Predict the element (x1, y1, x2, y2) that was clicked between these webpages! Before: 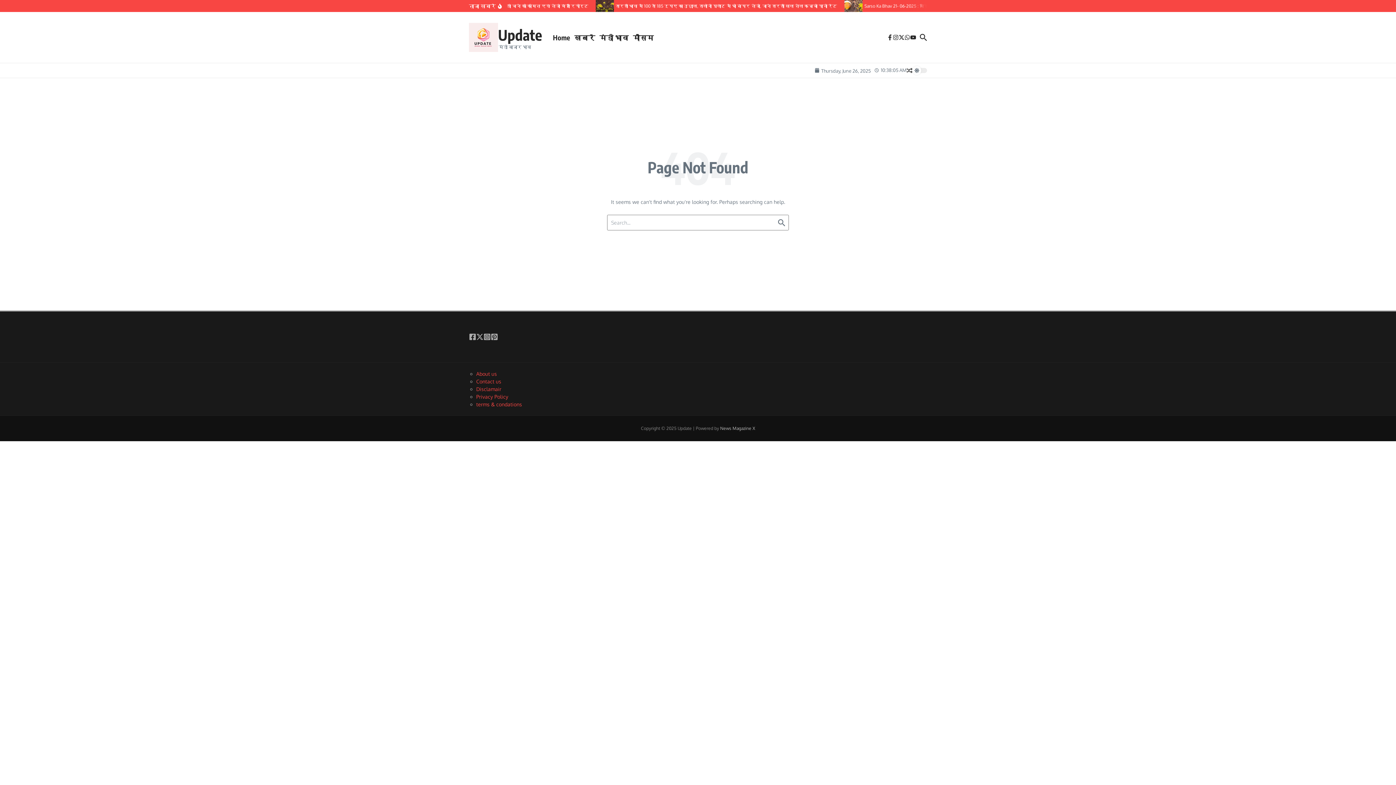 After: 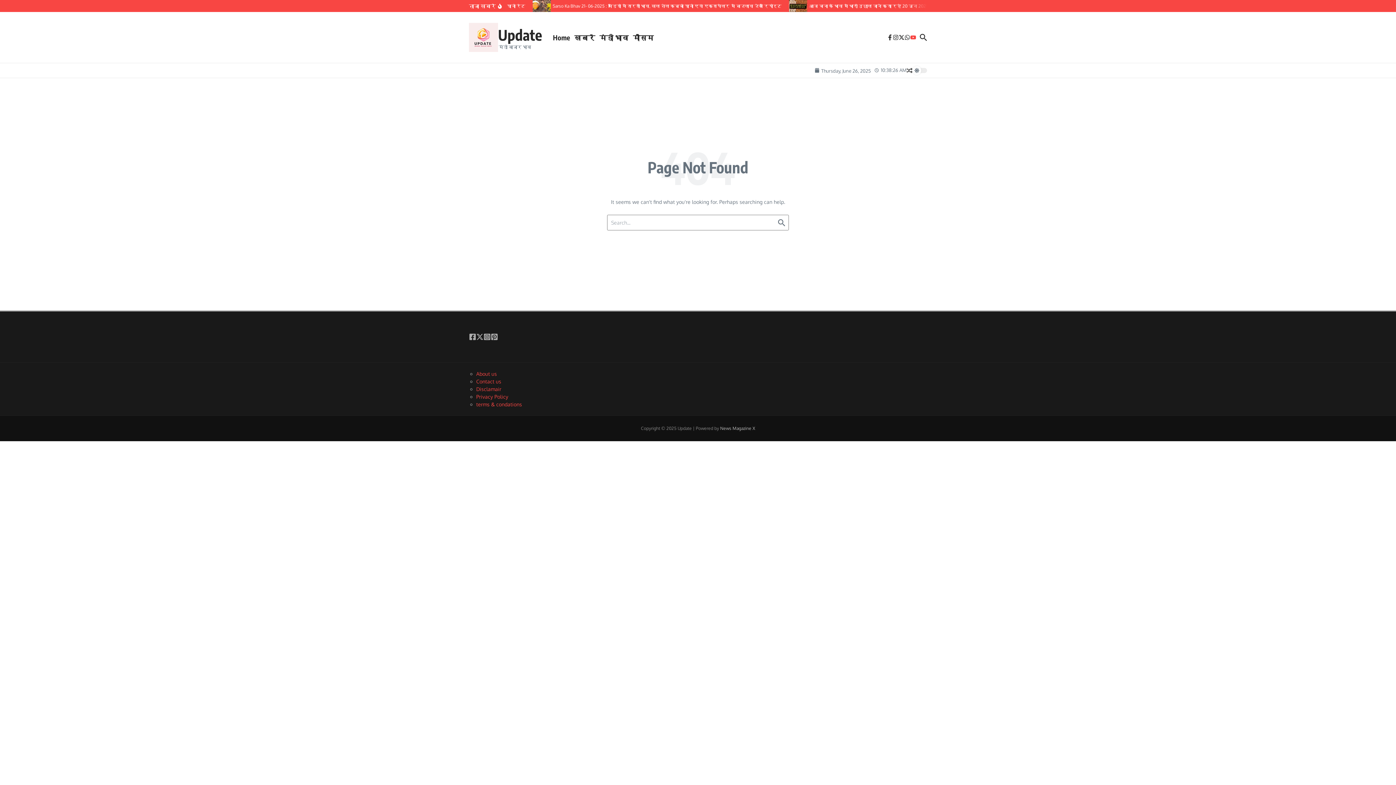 Action: bbox: (910, 34, 916, 40)